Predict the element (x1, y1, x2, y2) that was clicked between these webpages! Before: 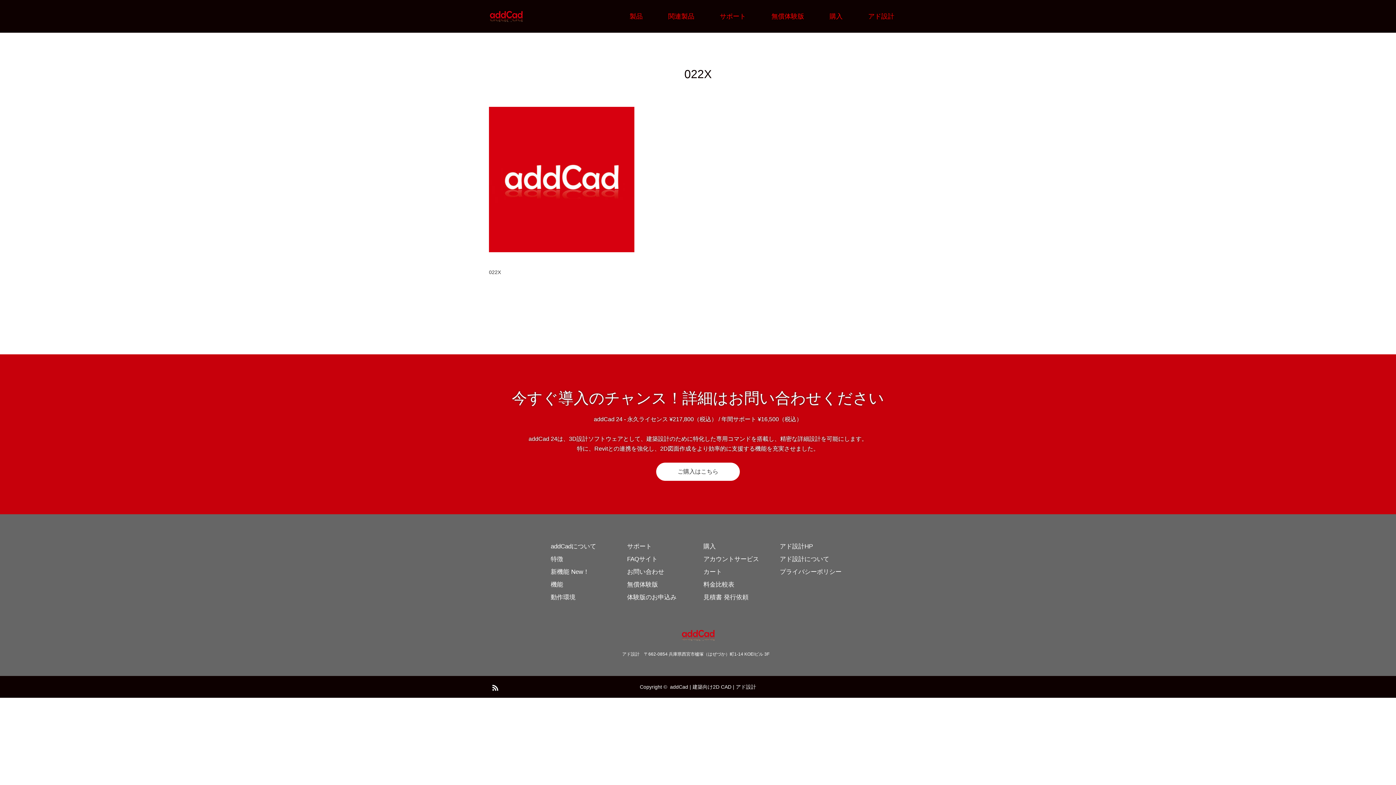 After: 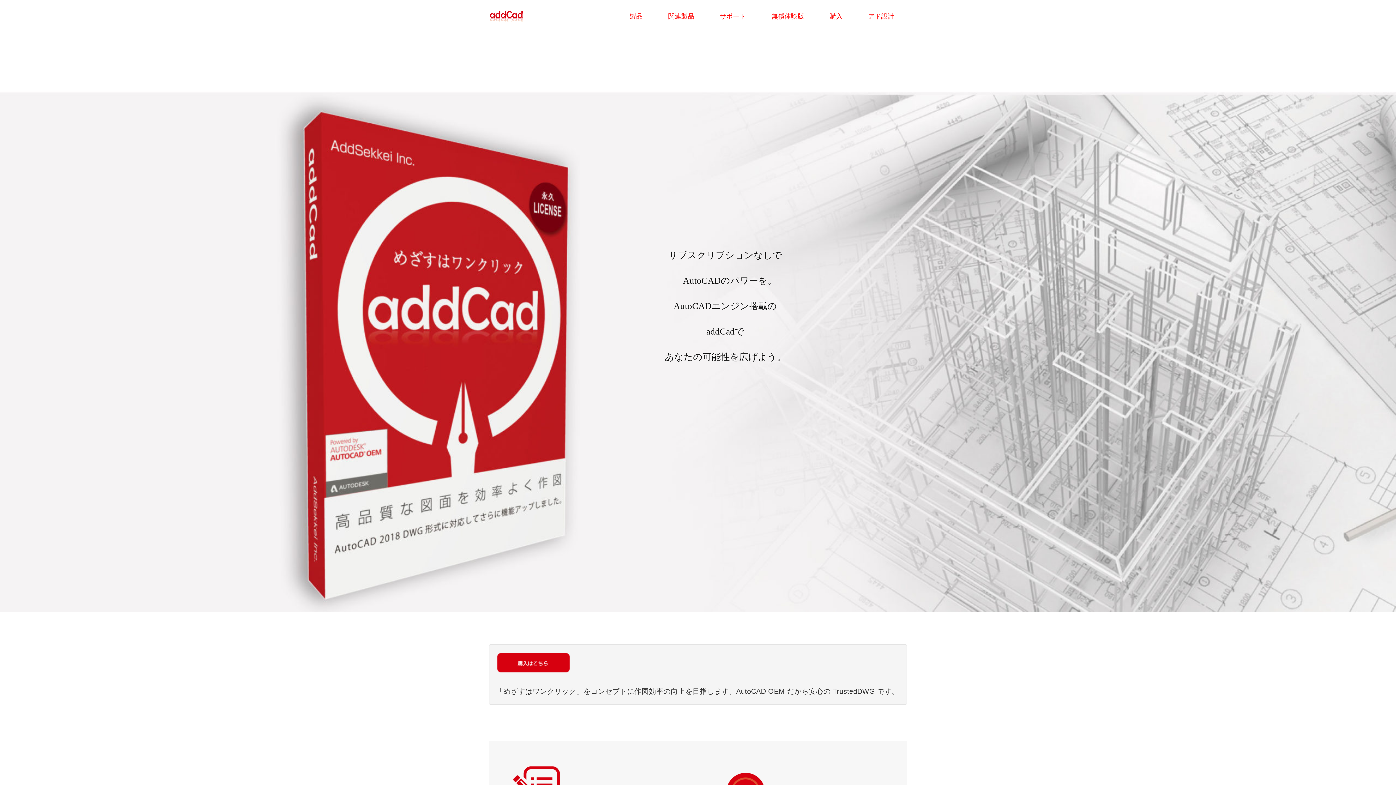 Action: bbox: (670, 684, 756, 690) label: addCad | 建築向け2D CAD | アド設計